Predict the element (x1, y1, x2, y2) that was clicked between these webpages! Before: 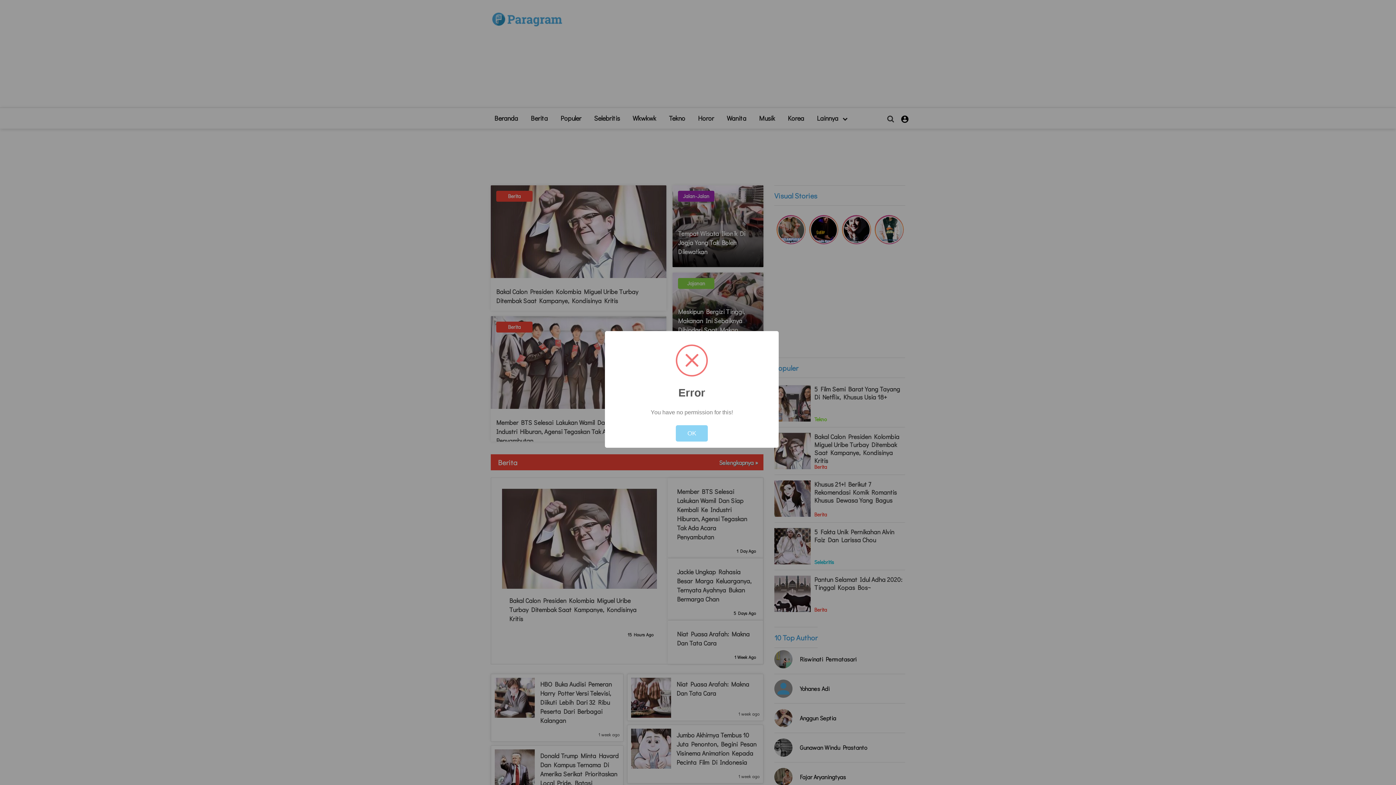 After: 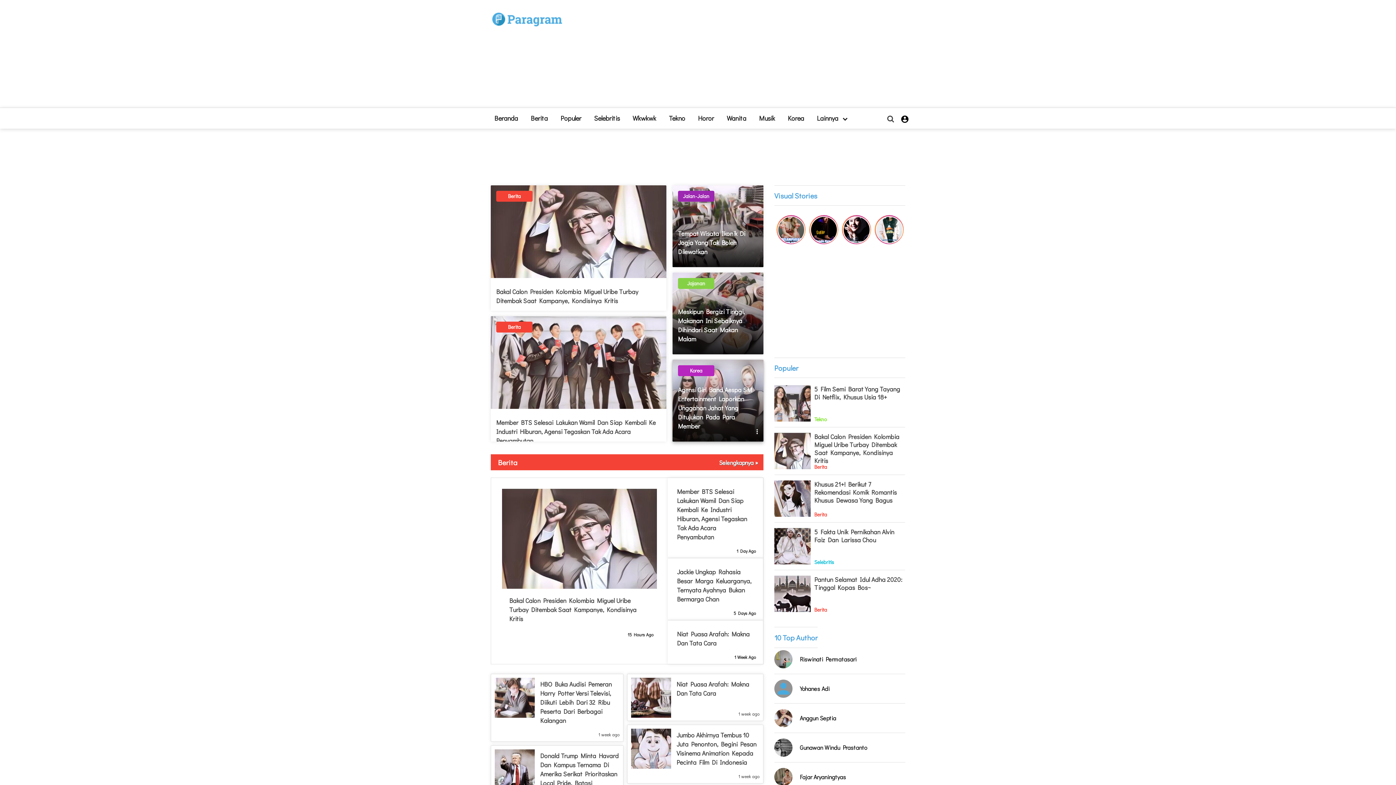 Action: label: OK bbox: (676, 425, 708, 441)